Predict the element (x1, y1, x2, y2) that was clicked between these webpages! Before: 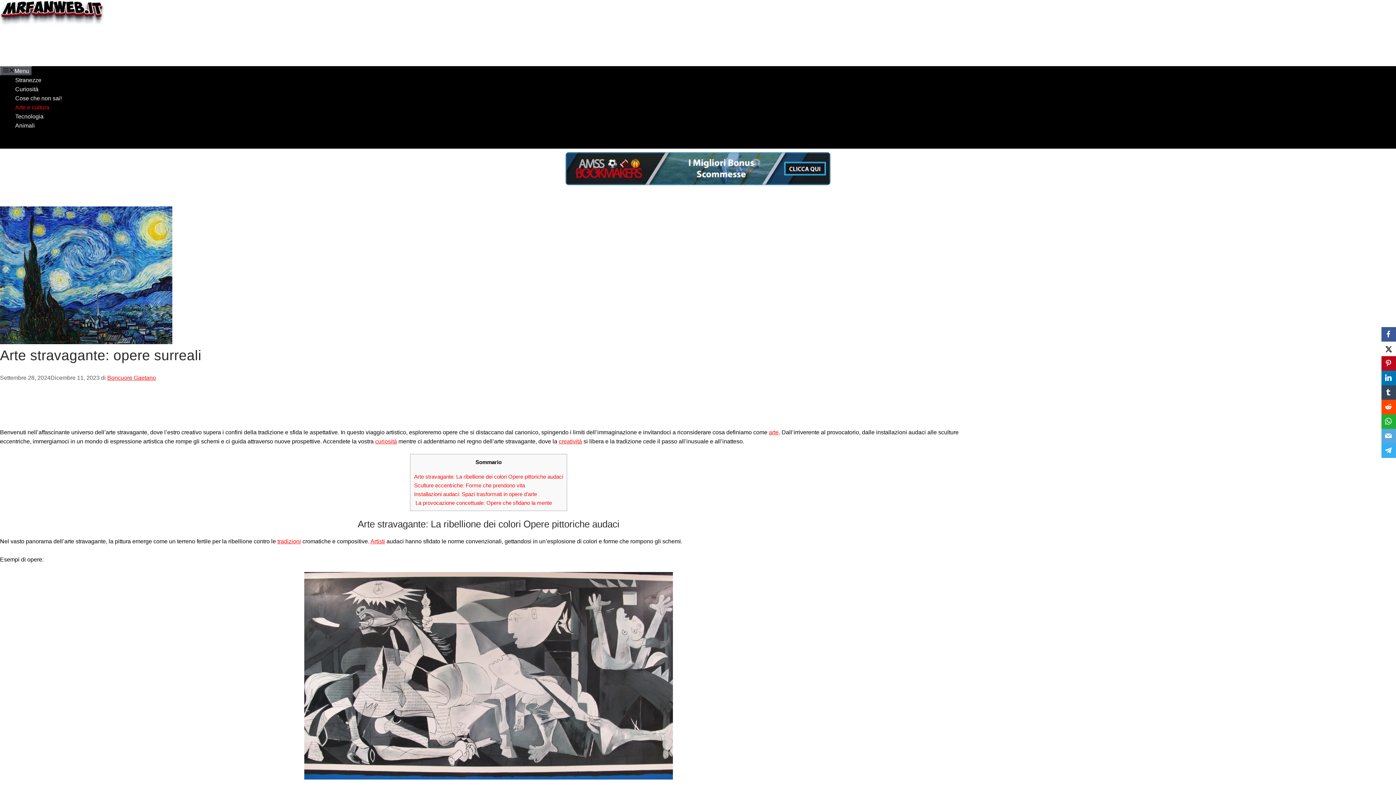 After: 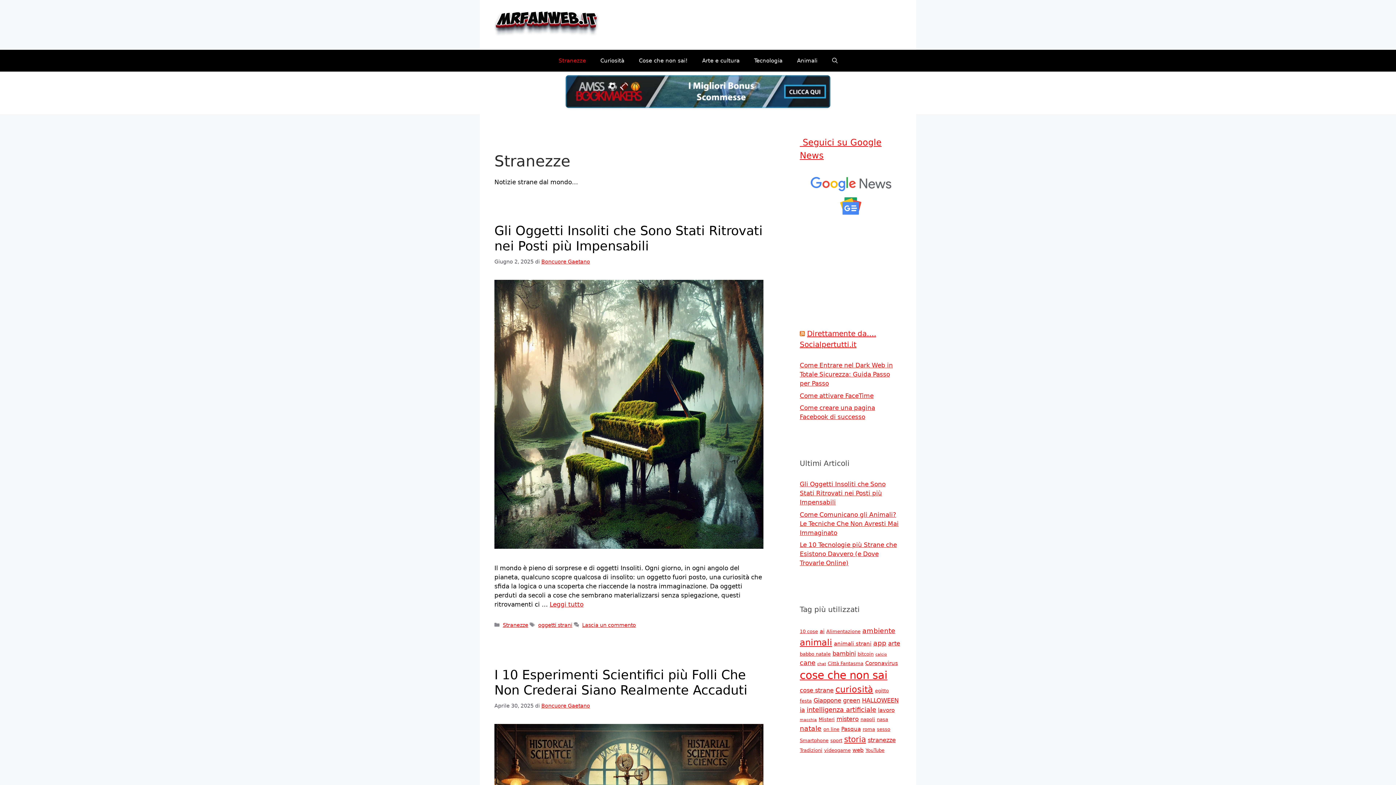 Action: label: Stranezze bbox: (15, 77, 41, 83)